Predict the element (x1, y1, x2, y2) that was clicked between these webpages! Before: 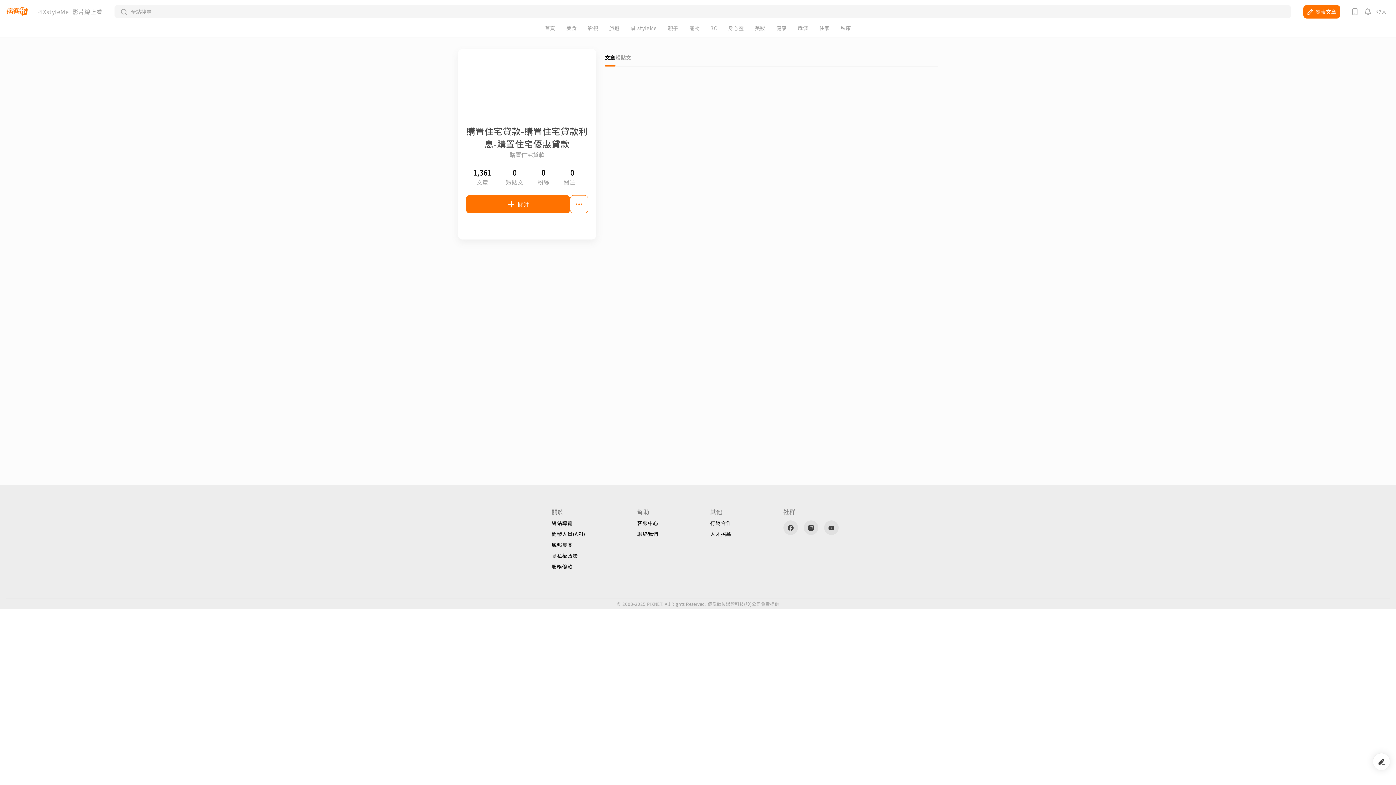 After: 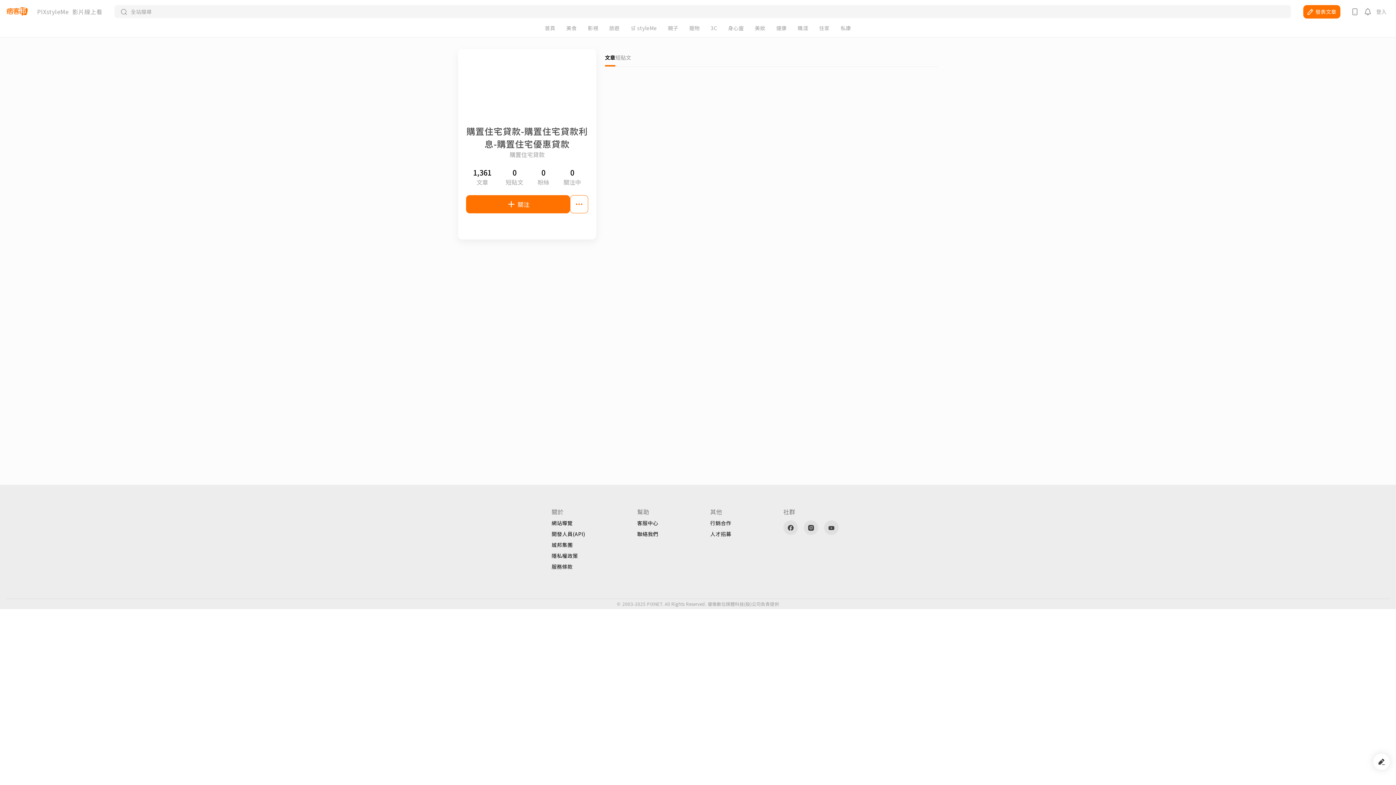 Action: bbox: (72, 8, 102, 14) label: 影片線上看